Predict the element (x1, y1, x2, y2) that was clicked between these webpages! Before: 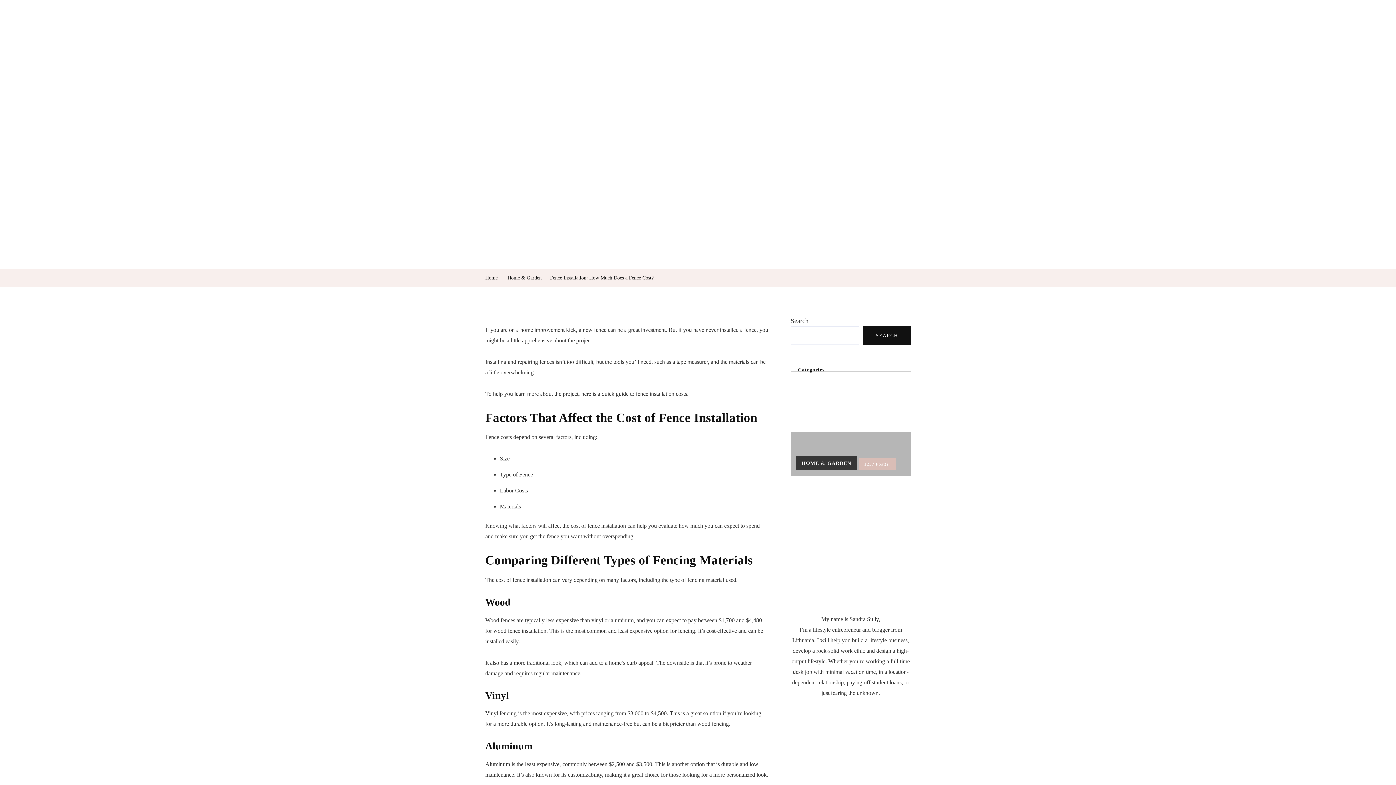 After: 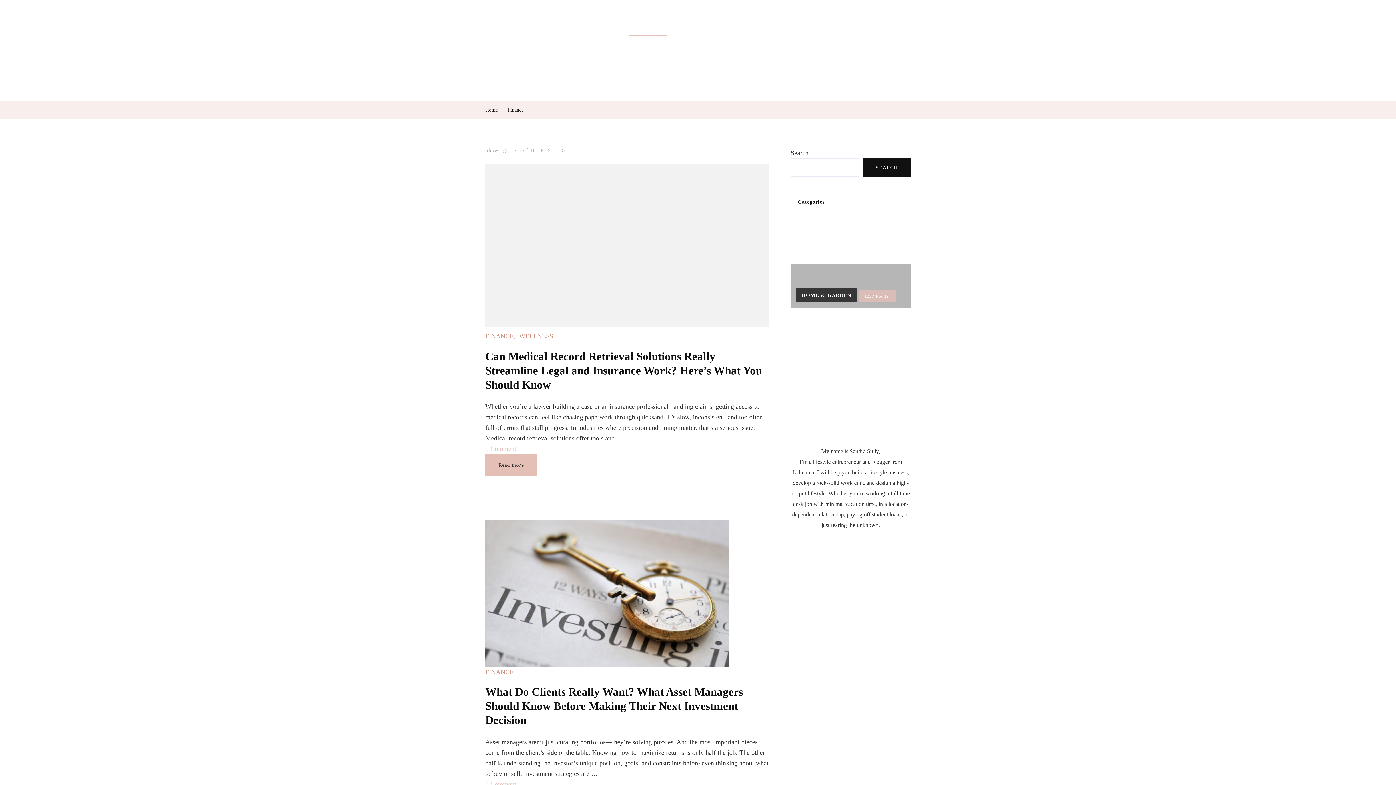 Action: label: FINANCE
187 Post(s) bbox: (790, 384, 827, 428)